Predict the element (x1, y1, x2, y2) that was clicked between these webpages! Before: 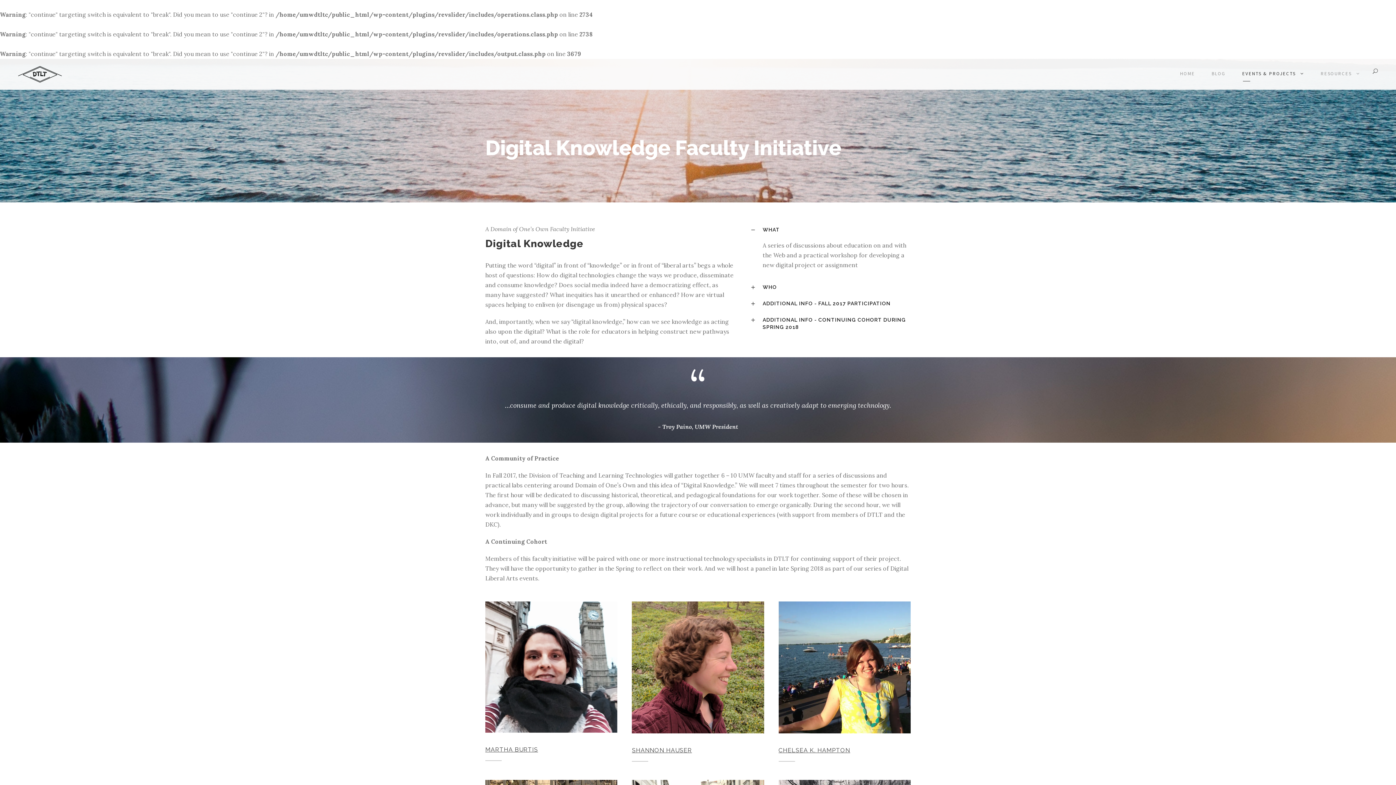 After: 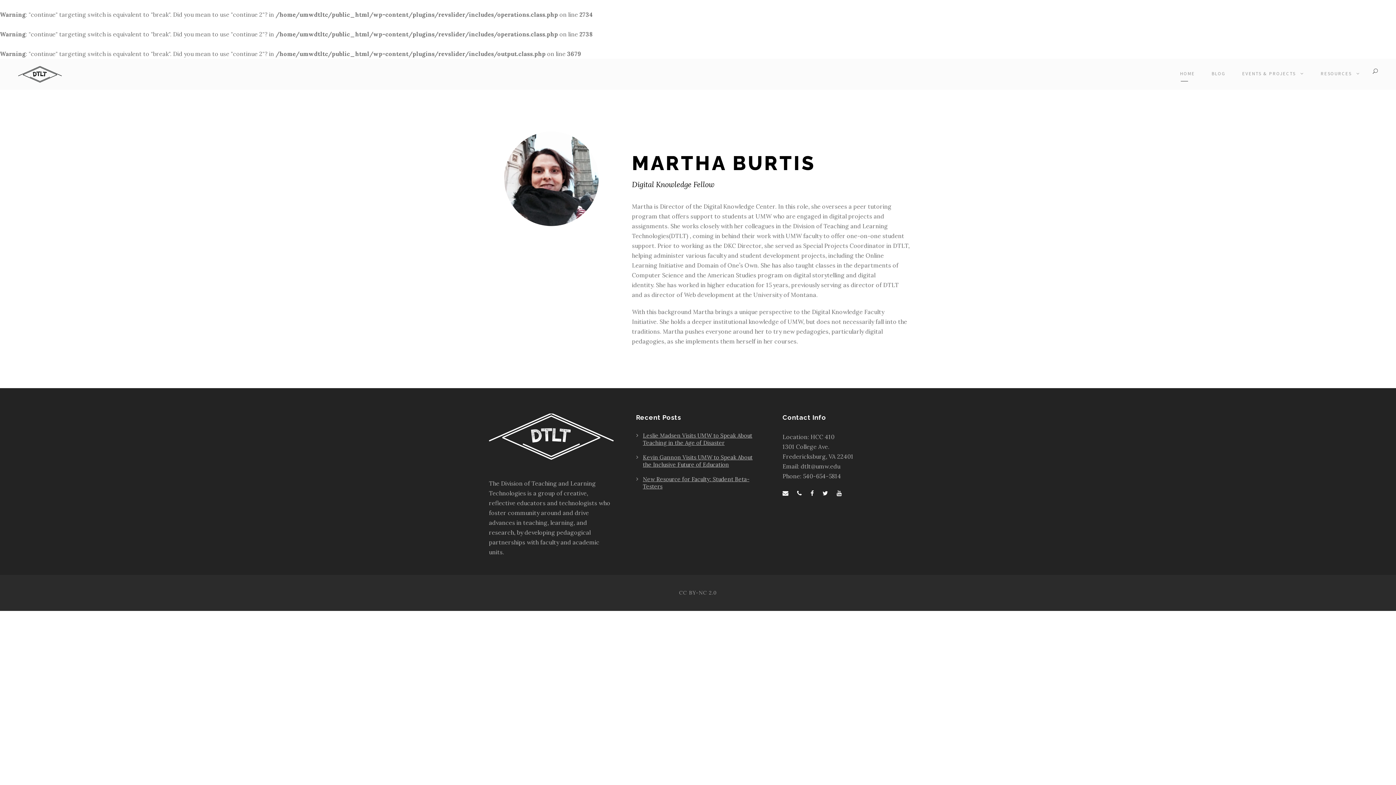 Action: bbox: (485, 746, 538, 753) label: MARTHA BURTIS